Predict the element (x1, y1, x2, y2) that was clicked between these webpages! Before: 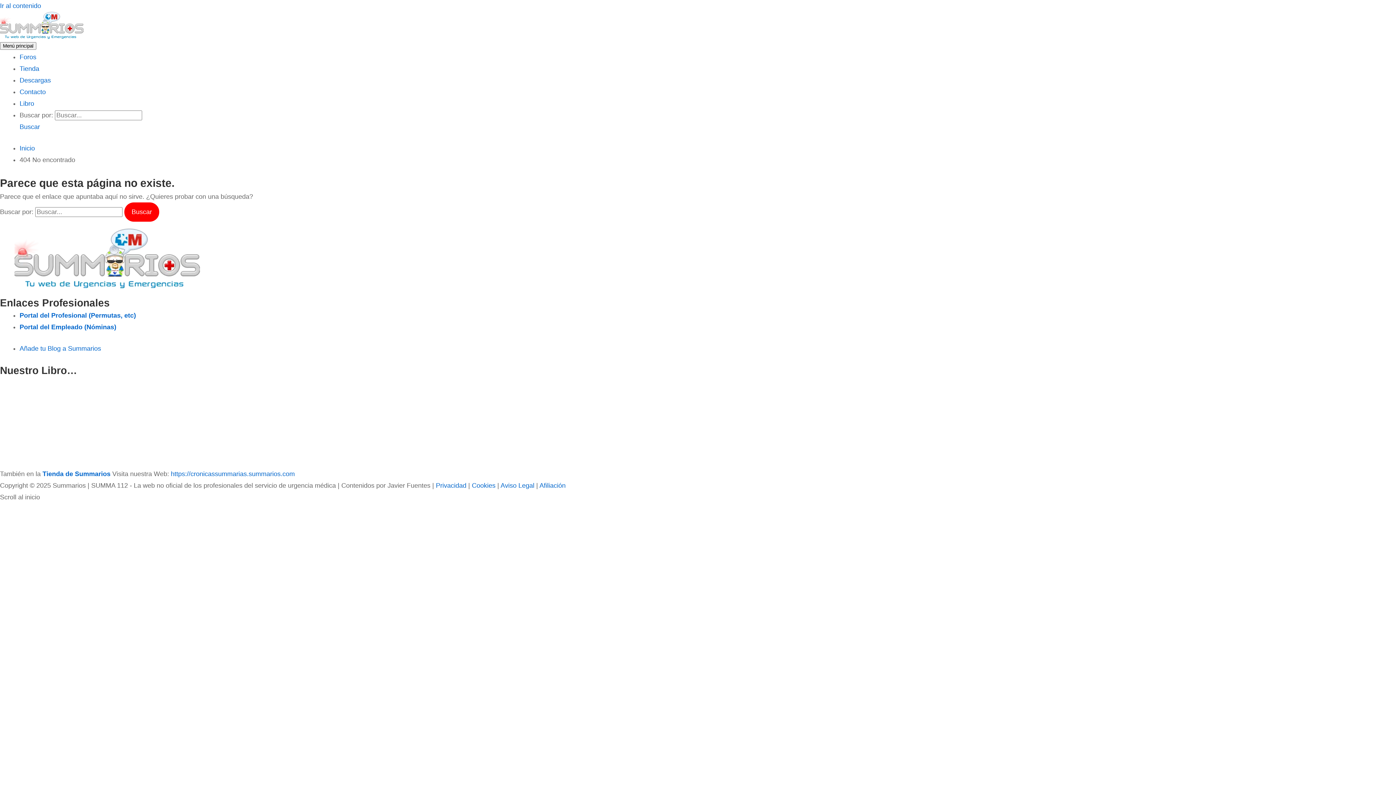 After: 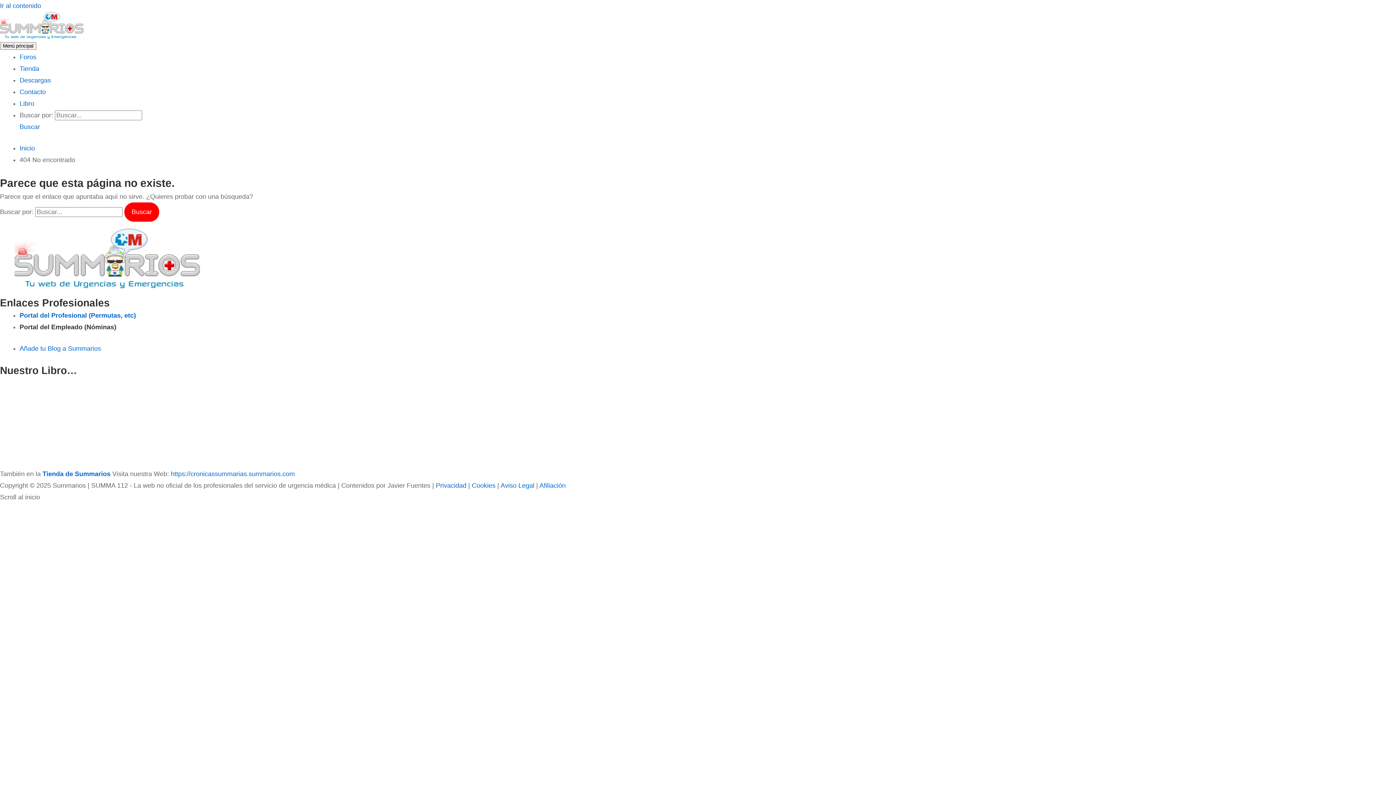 Action: label: Portal del Empleado (Nóminas) bbox: (19, 323, 116, 330)